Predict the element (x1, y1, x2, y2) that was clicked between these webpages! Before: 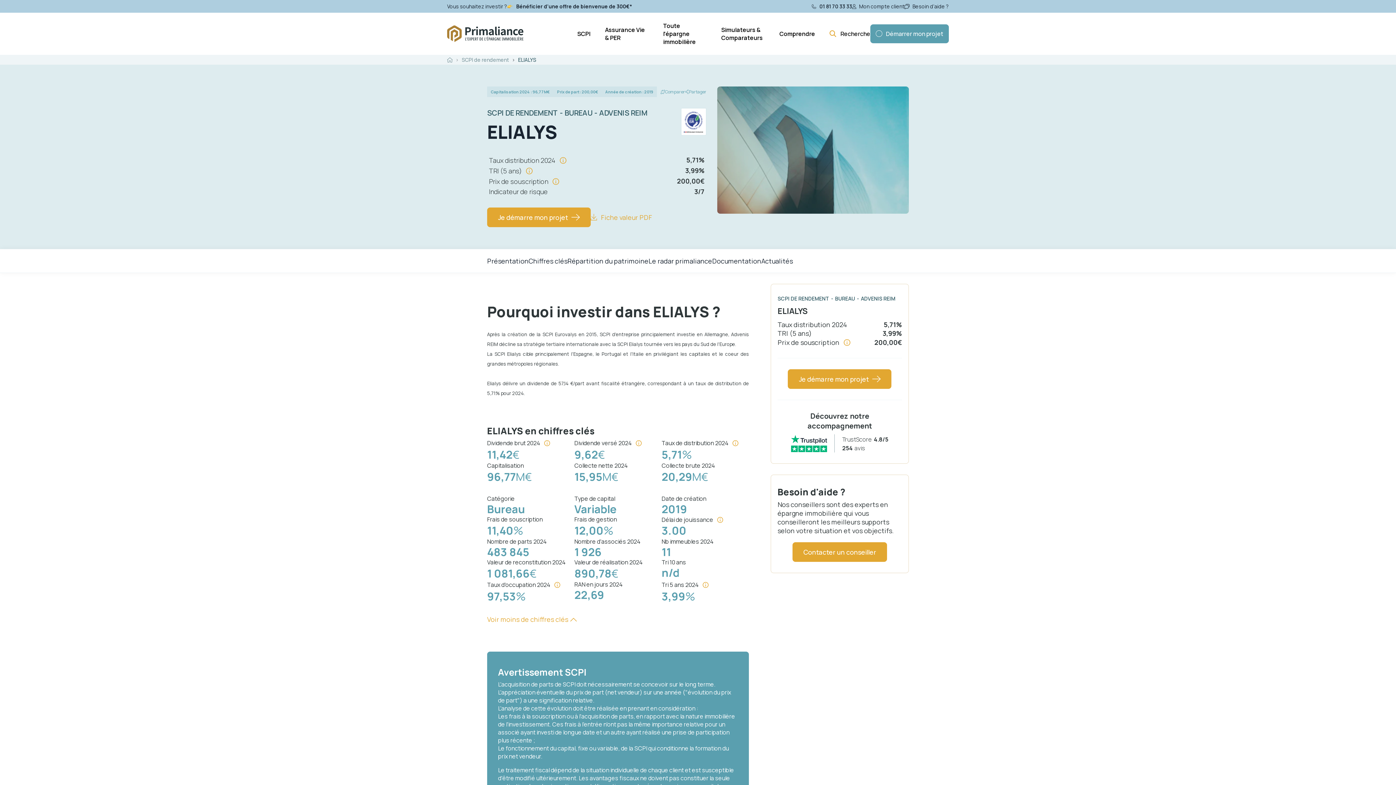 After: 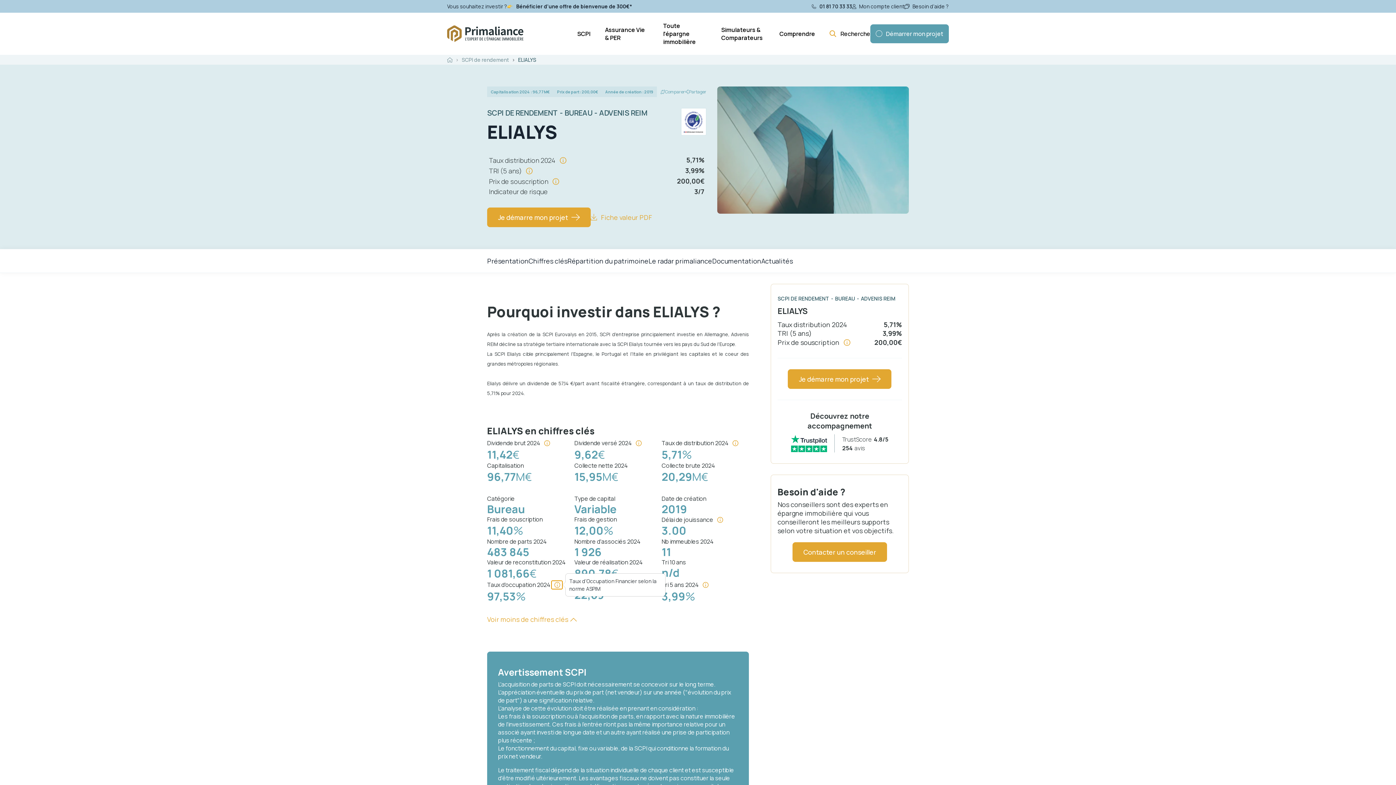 Action: bbox: (551, 581, 562, 589) label: More details about